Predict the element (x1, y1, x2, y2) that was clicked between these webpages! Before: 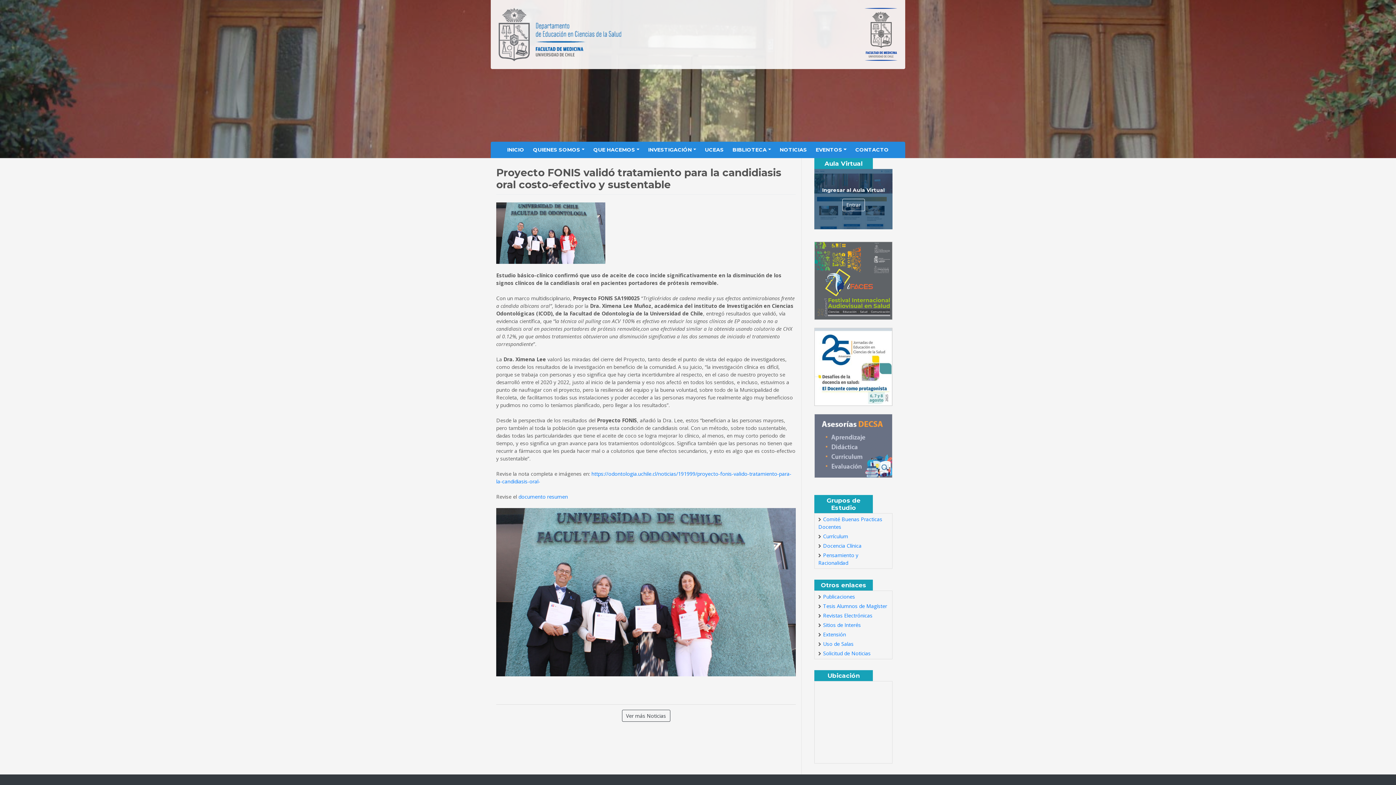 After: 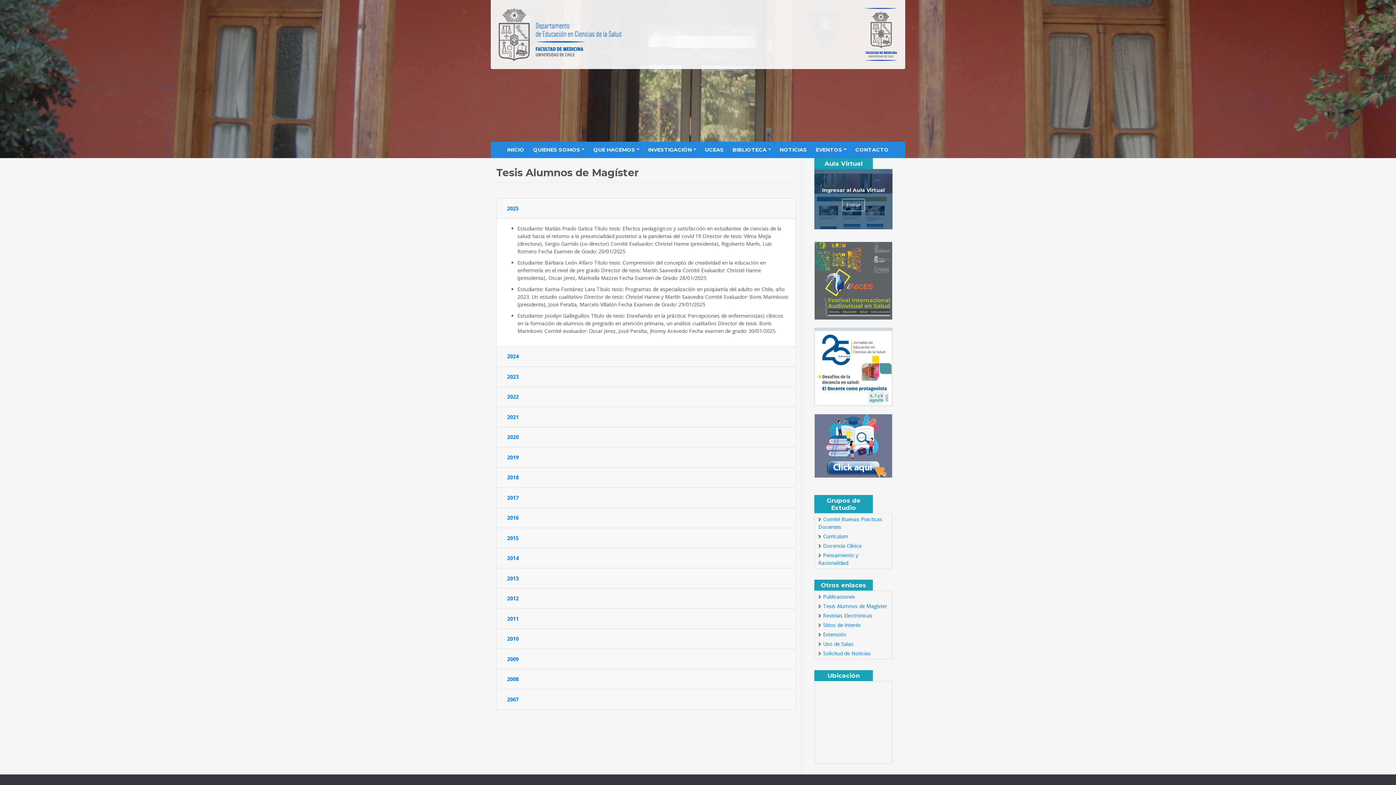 Action: bbox: (823, 603, 887, 609) label: Tesis Alumnos de Magíster